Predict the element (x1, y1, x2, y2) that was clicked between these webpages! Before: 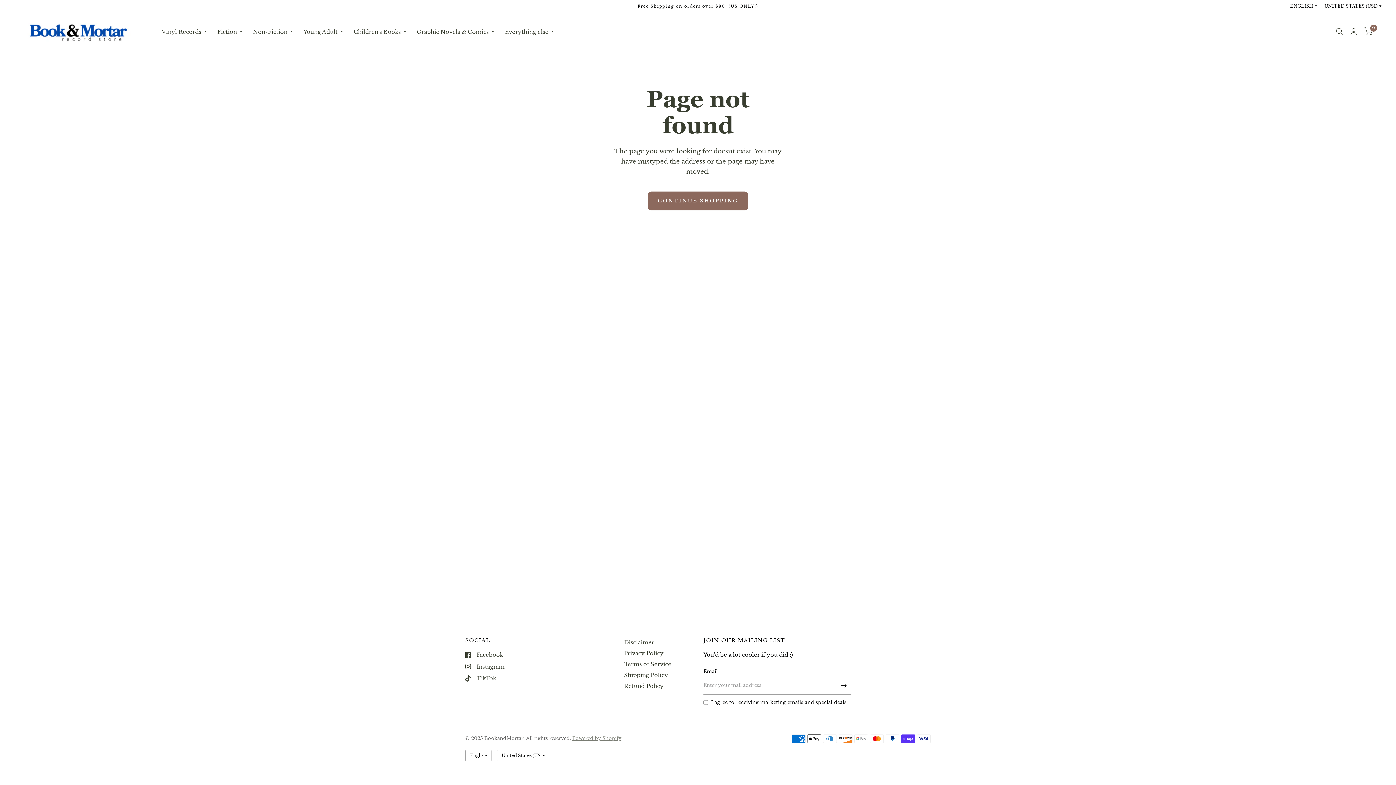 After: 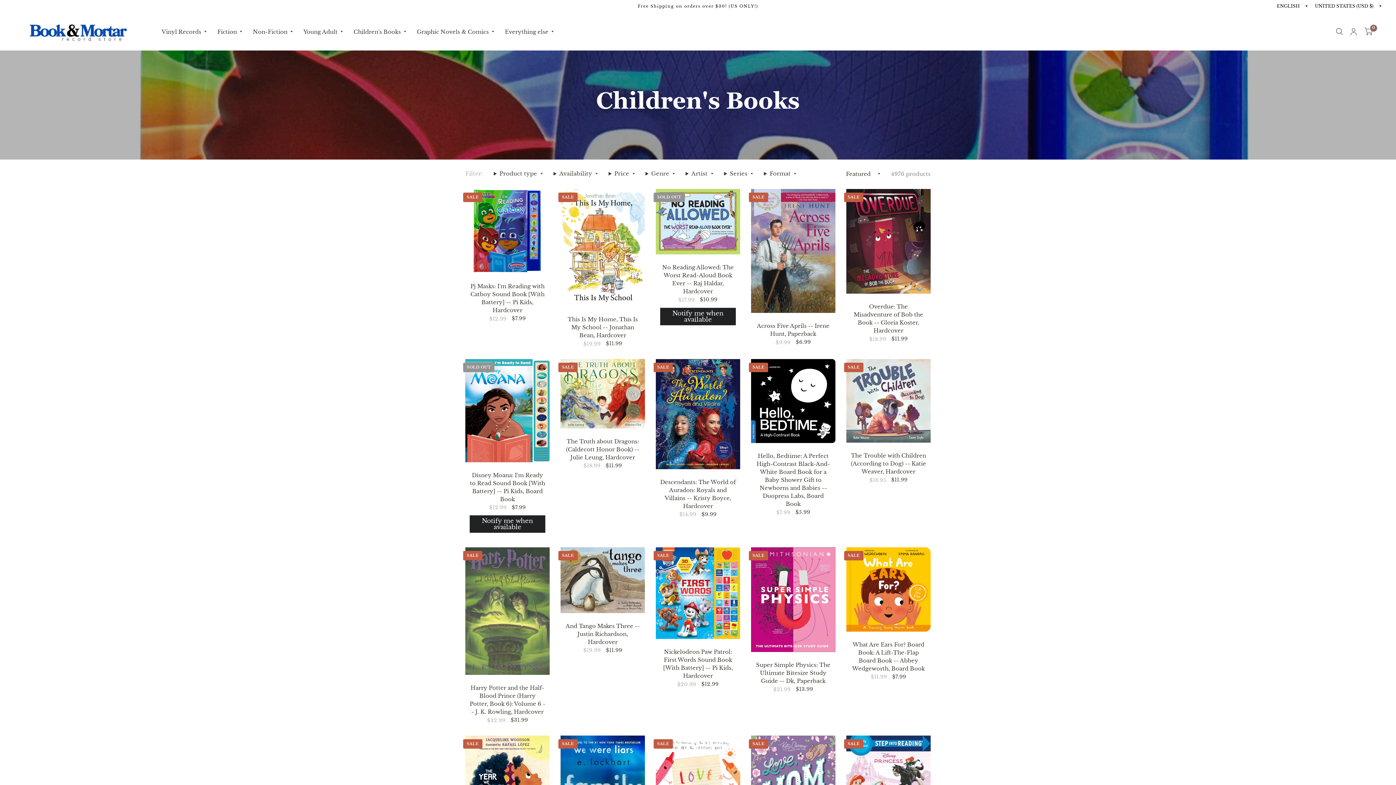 Action: label: Children's Books bbox: (353, 23, 406, 39)